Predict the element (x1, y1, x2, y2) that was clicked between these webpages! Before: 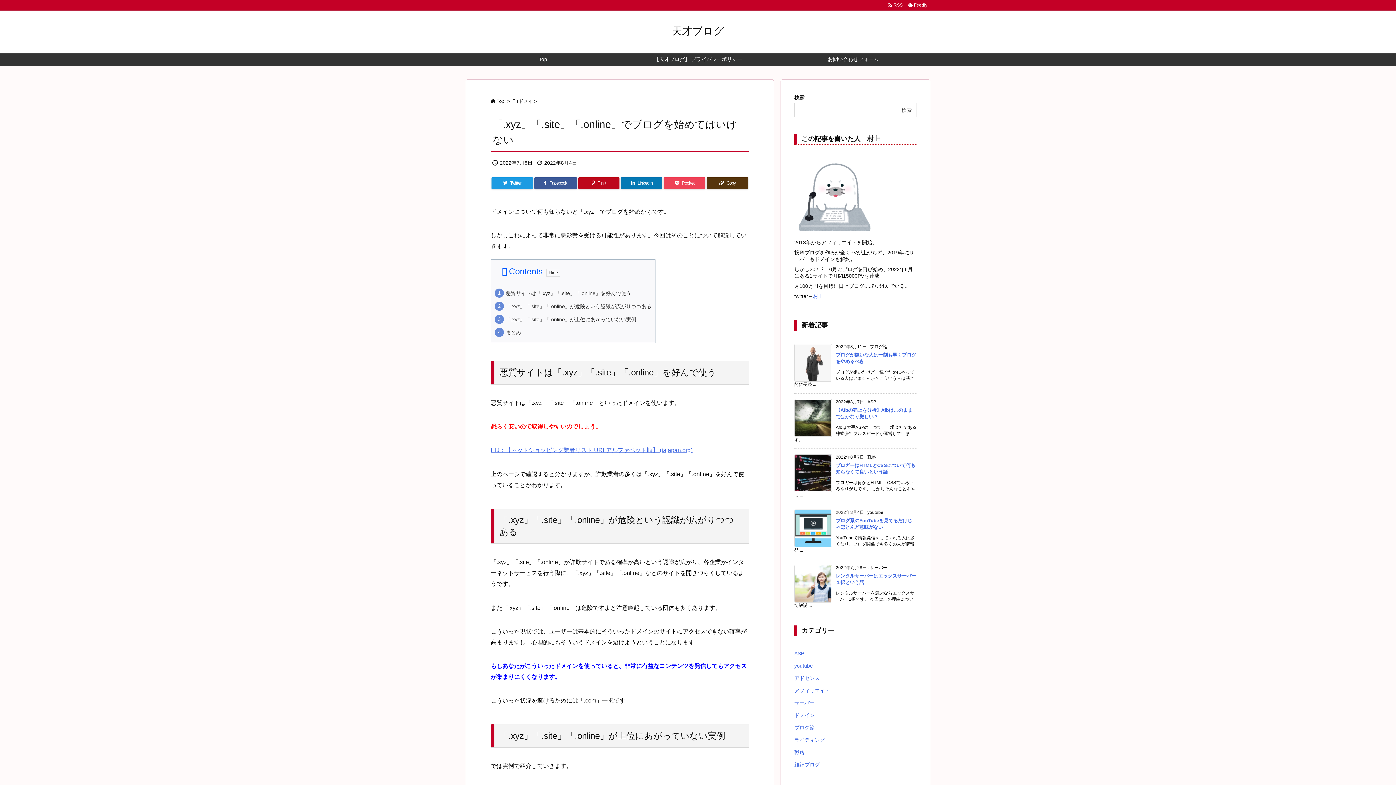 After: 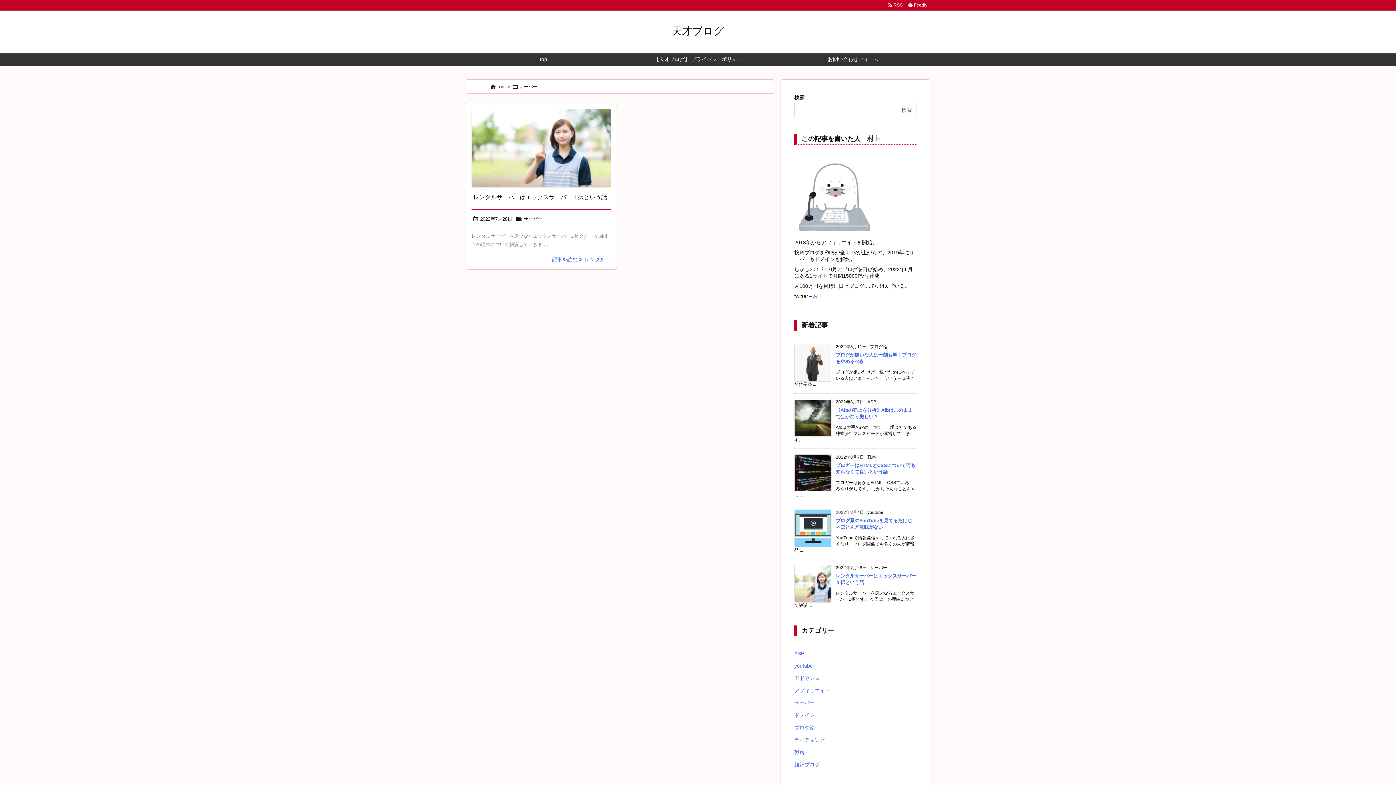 Action: bbox: (794, 697, 916, 709) label: サーバー